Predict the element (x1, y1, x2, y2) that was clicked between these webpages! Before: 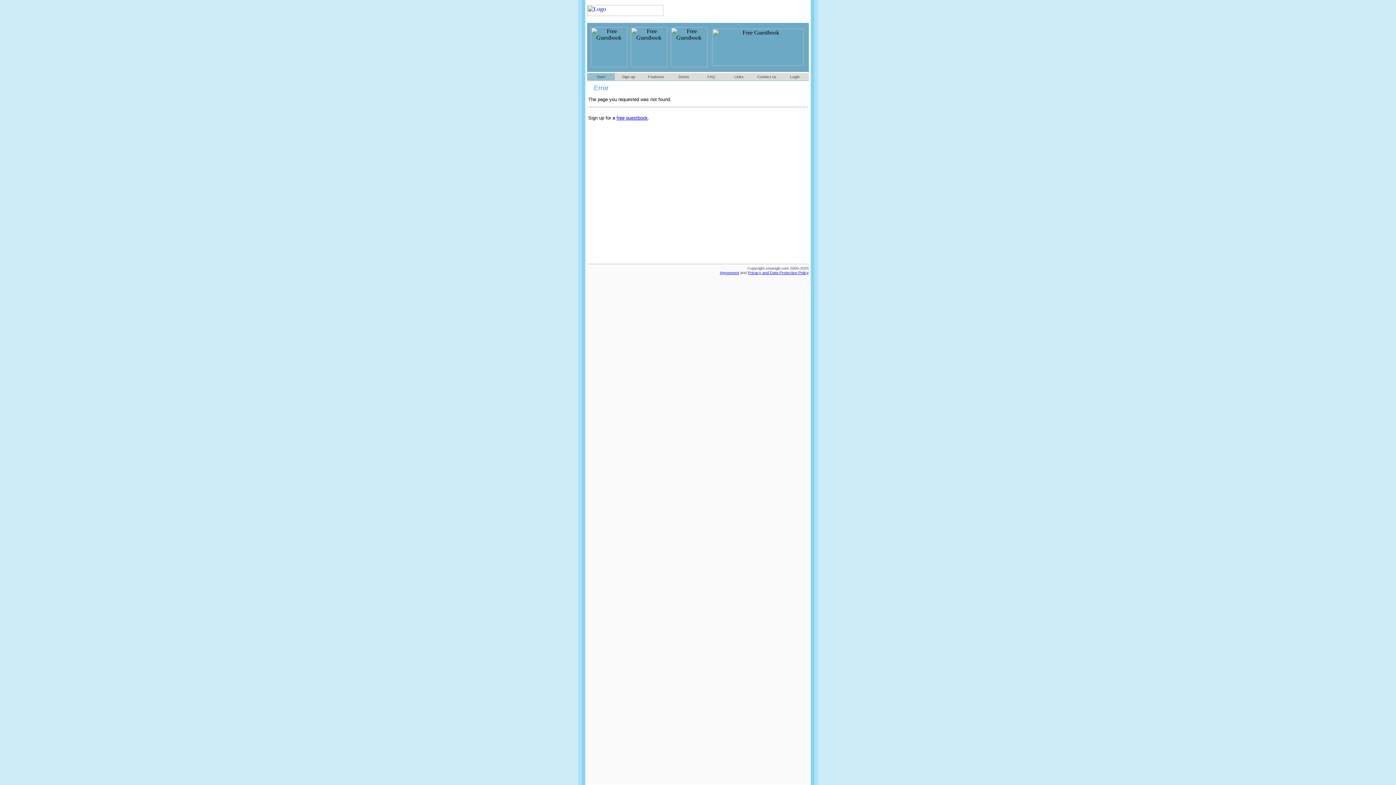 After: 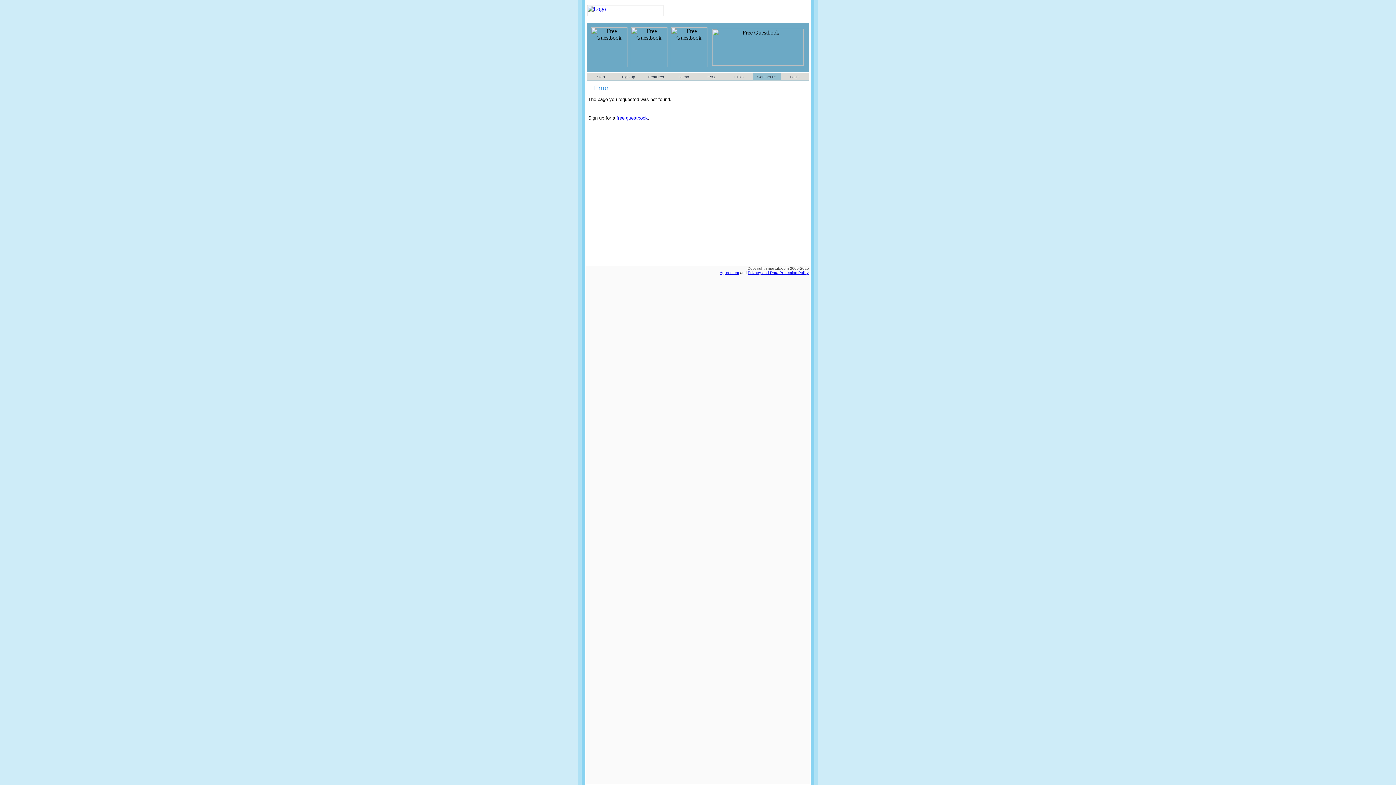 Action: bbox: (757, 74, 776, 78) label: Contact us